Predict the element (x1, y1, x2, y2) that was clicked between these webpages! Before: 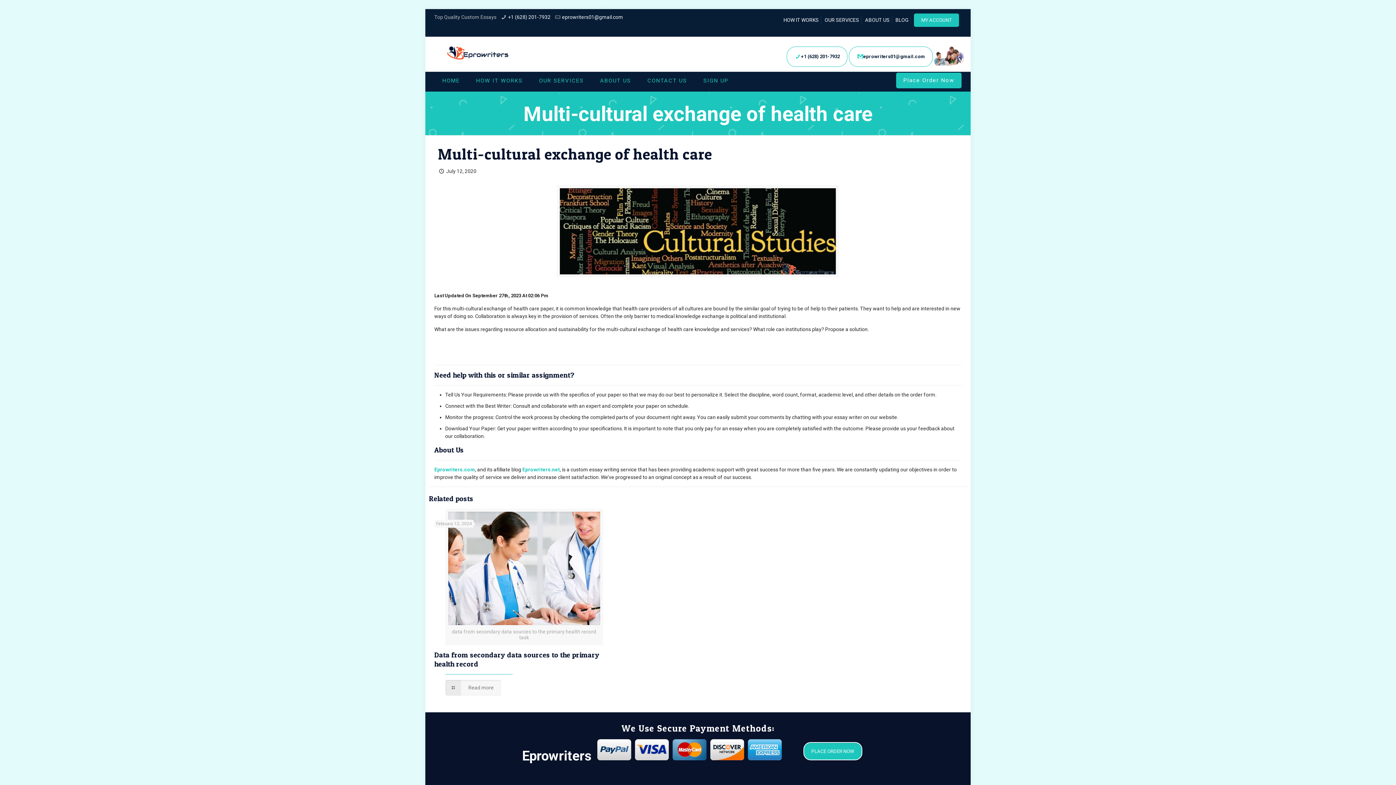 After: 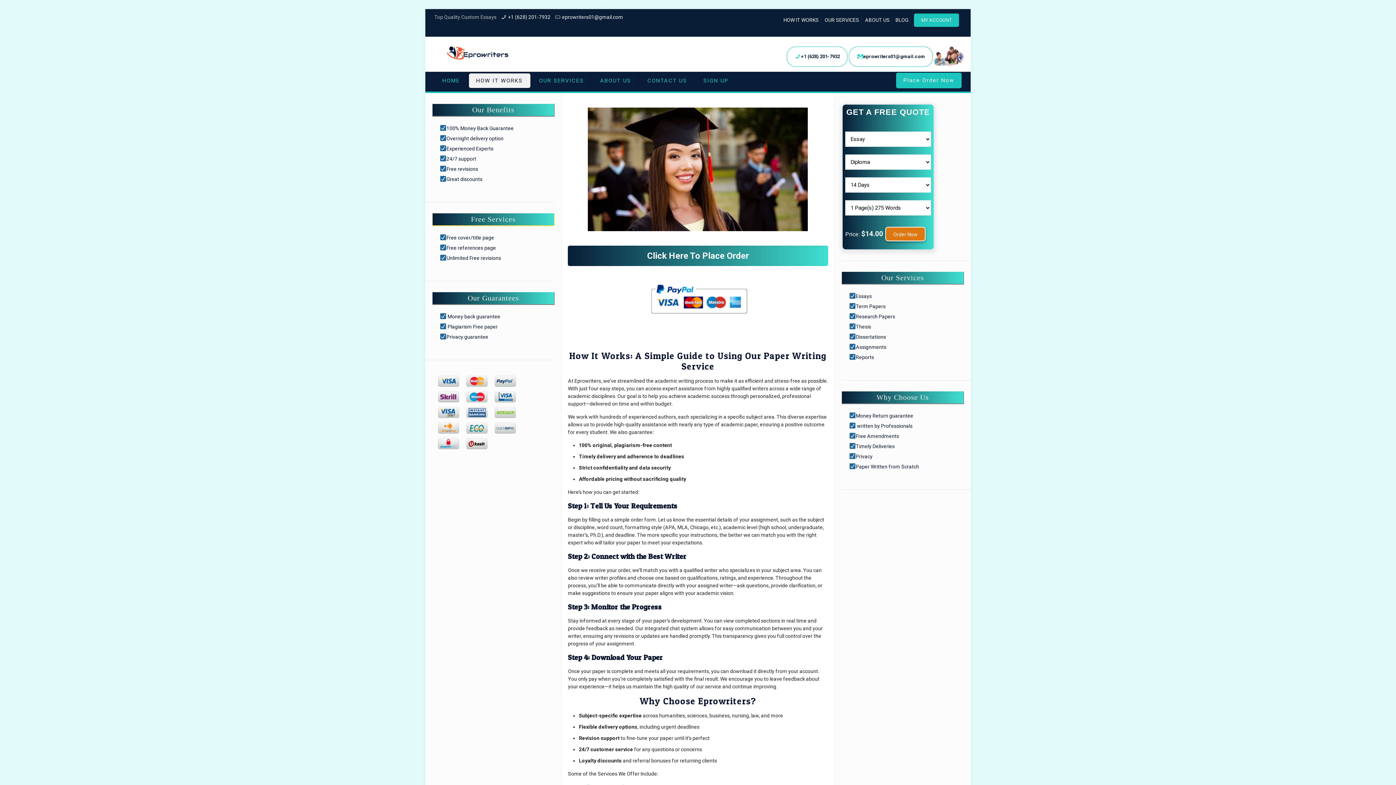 Action: label: HOW IT WORKS bbox: (783, 17, 818, 22)